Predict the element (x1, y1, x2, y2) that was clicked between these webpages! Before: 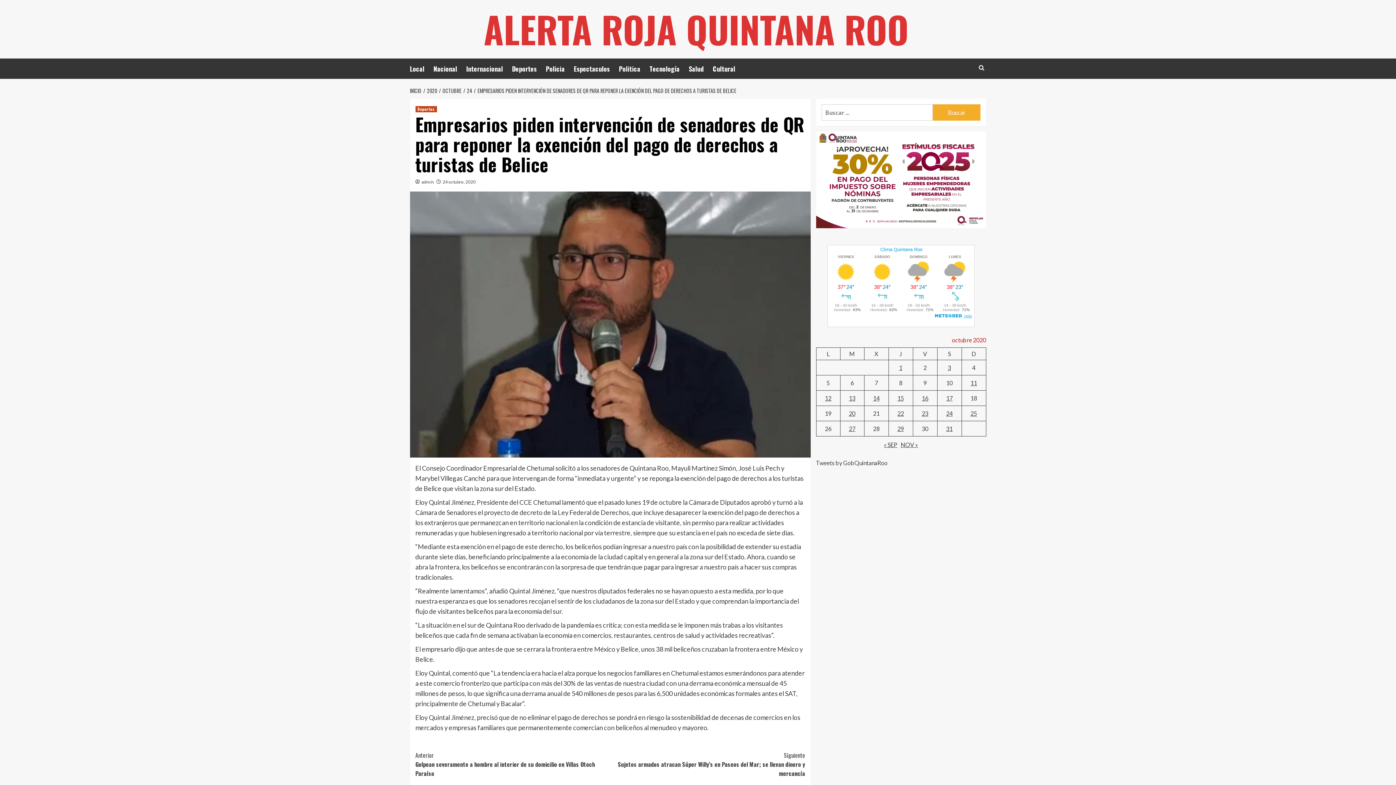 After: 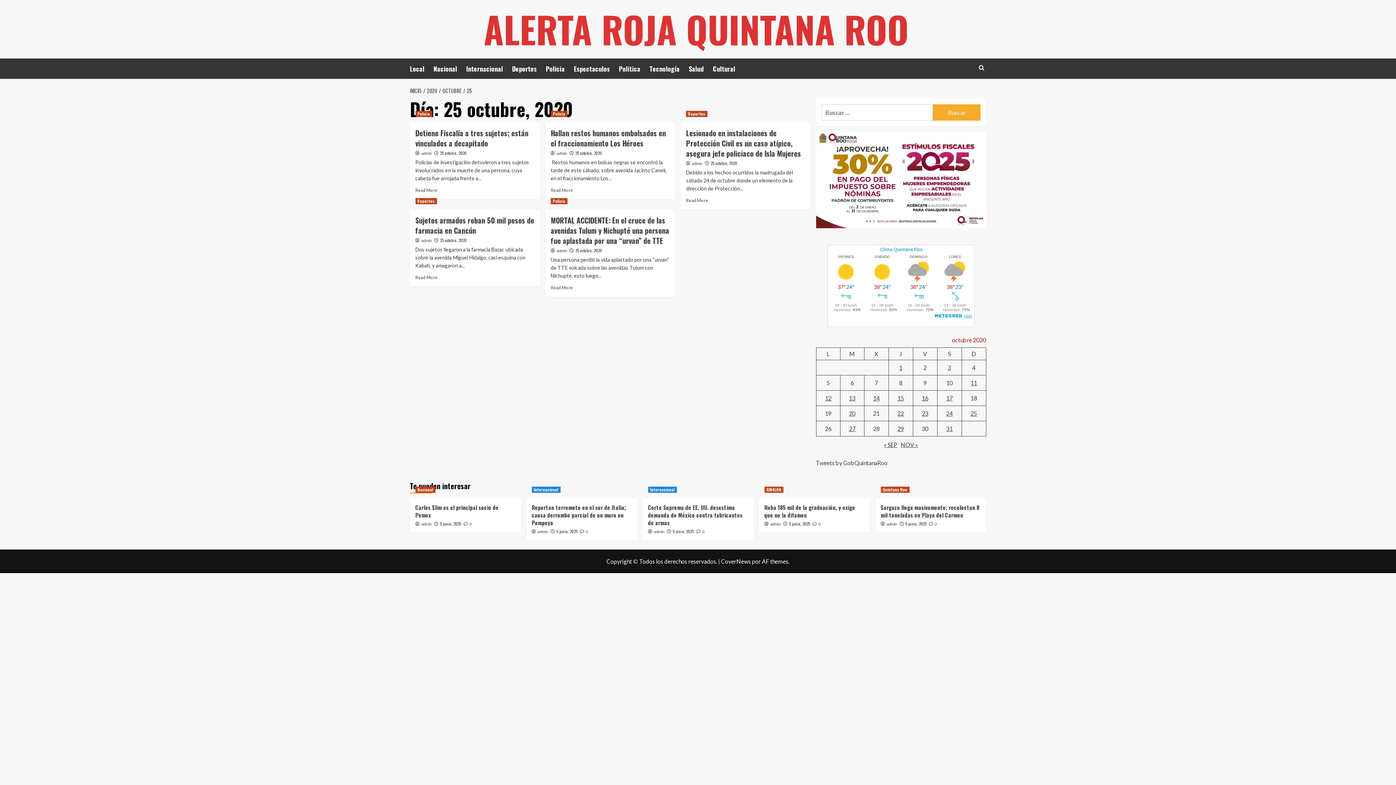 Action: bbox: (970, 410, 977, 417) label: Entradas publicadas el 25 October, 2020